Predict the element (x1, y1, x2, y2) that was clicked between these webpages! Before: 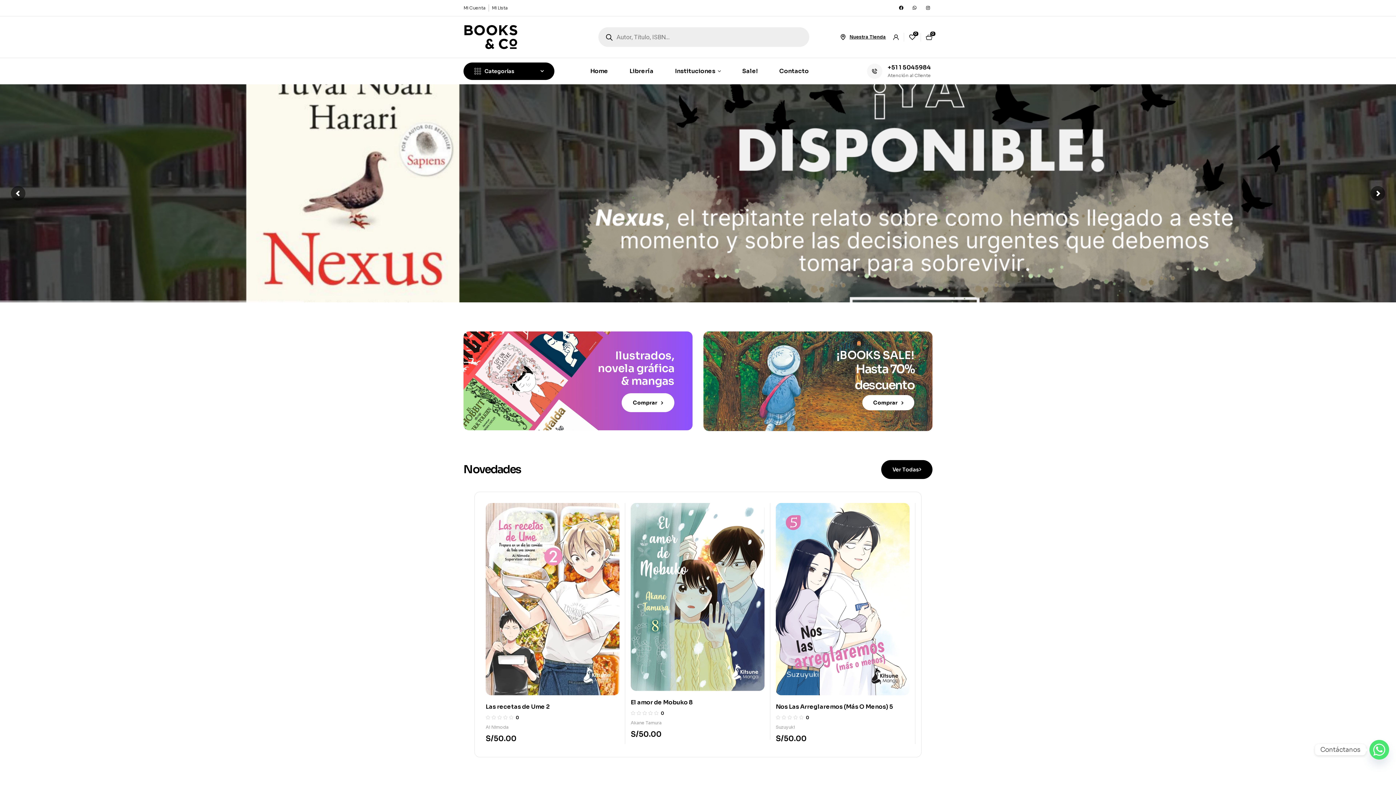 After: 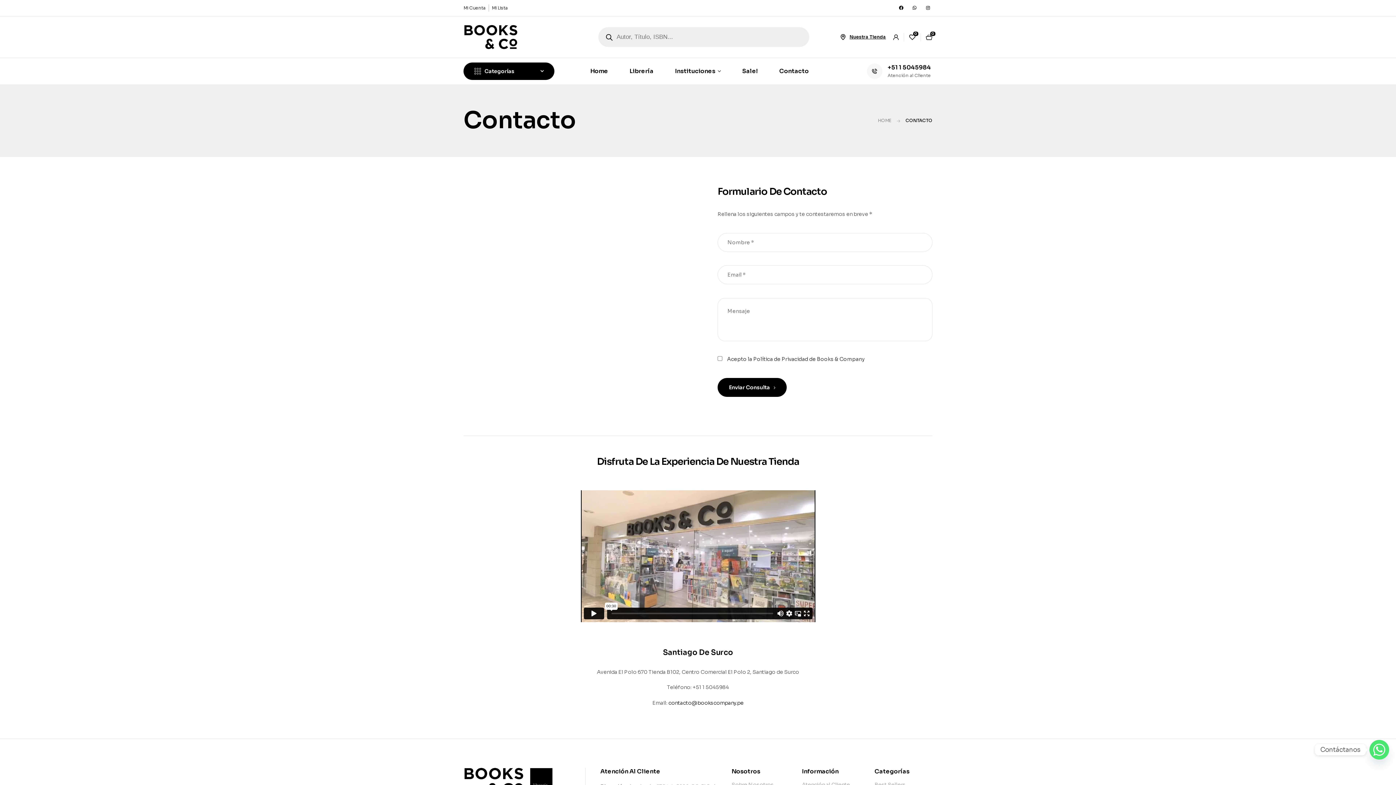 Action: label: Contacto bbox: (769, 58, 819, 84)